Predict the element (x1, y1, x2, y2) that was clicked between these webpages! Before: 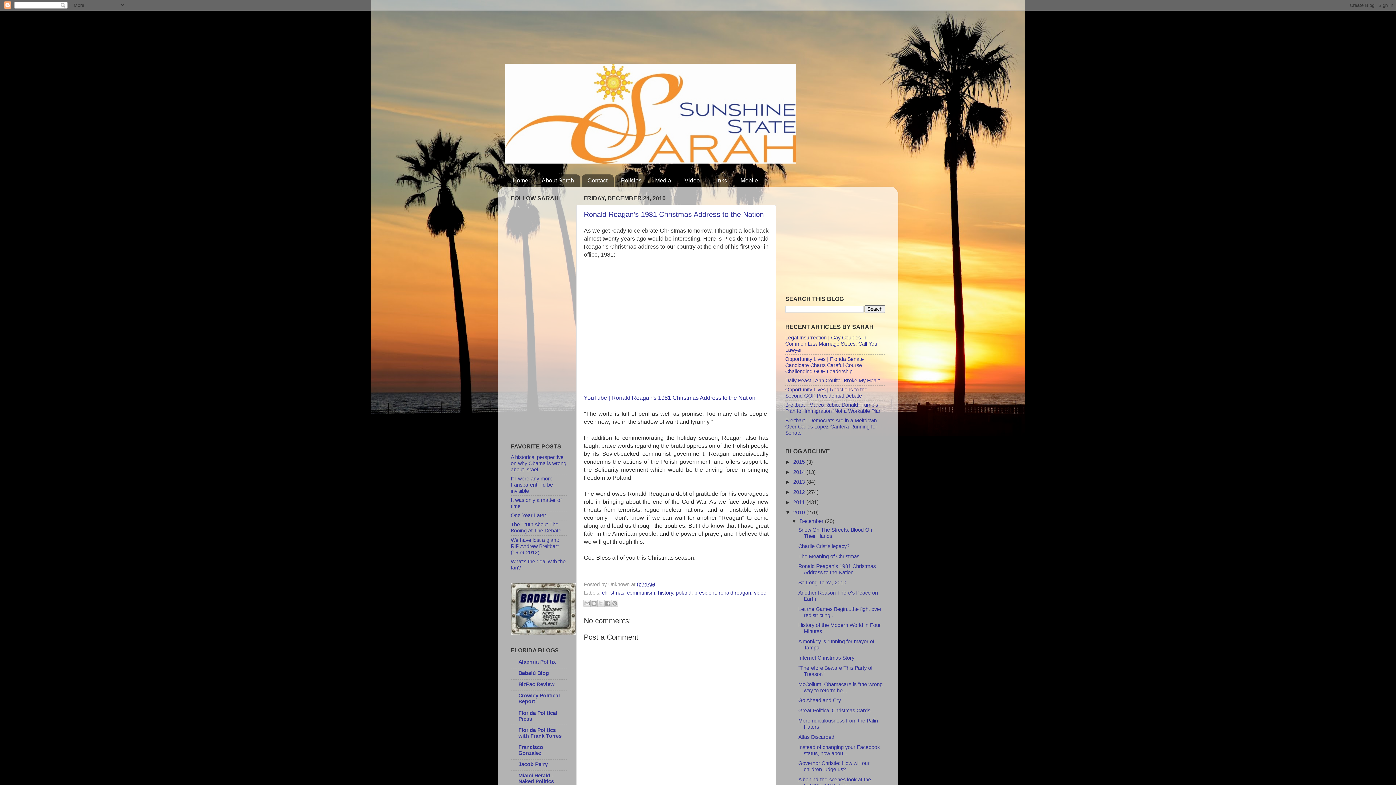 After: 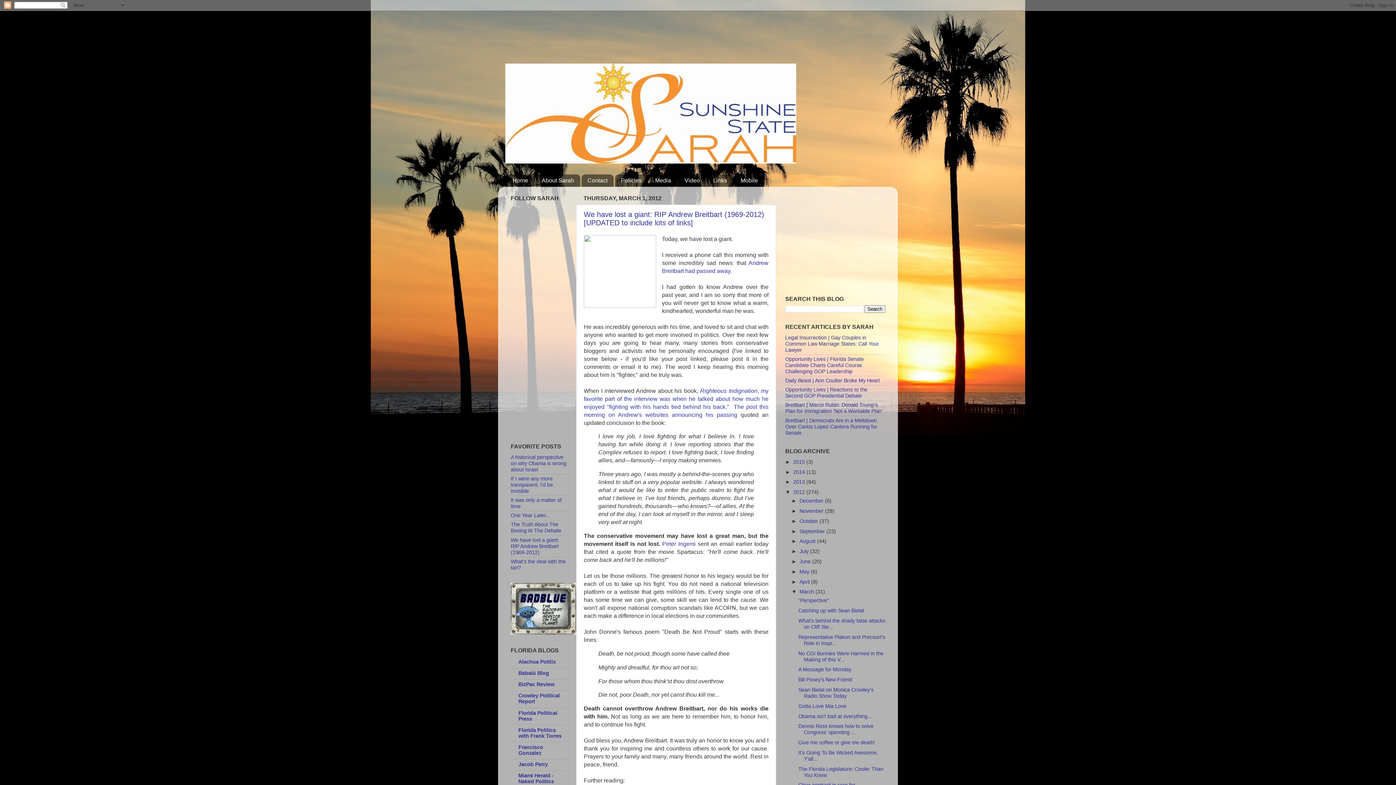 Action: label: We have lost a giant: RIP Andrew Breitbart (1969-2012) bbox: (510, 537, 559, 555)